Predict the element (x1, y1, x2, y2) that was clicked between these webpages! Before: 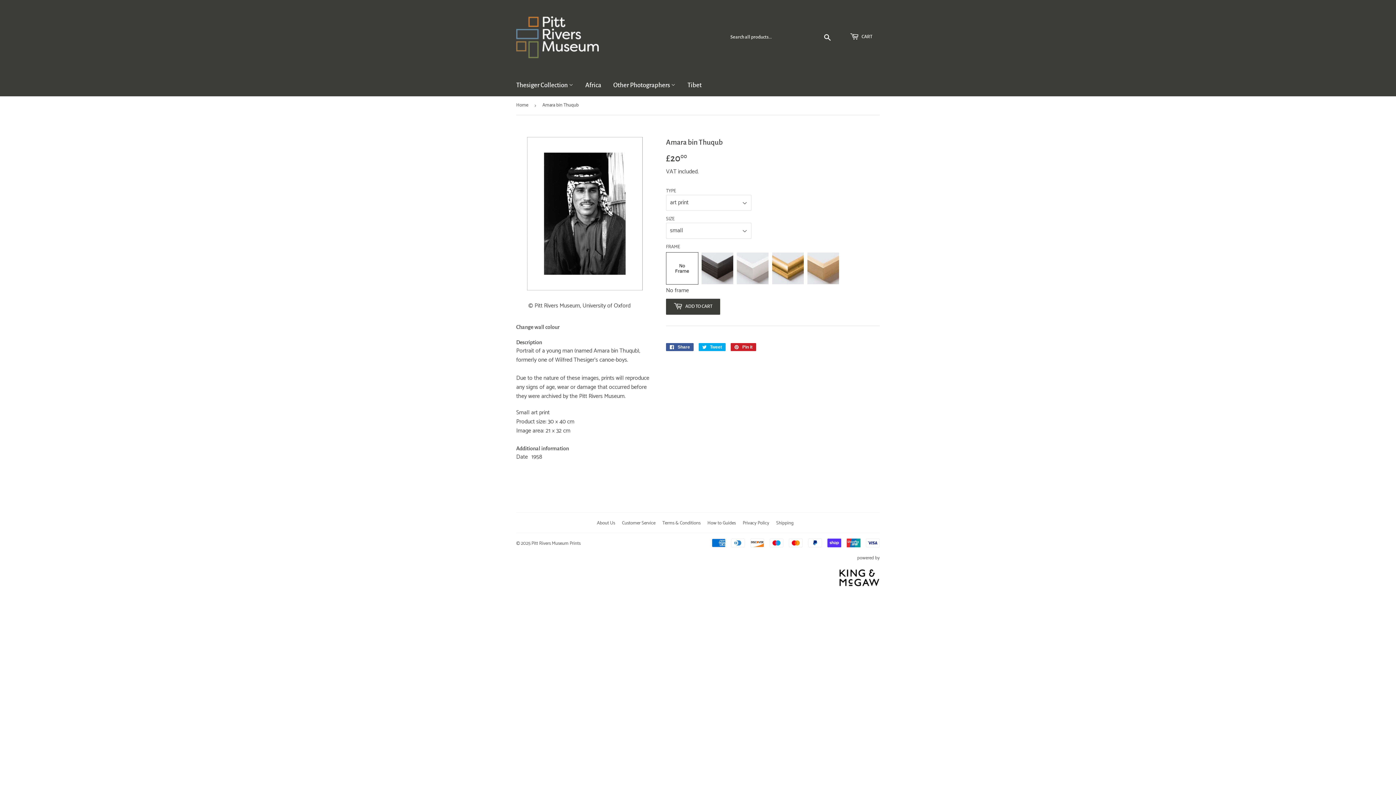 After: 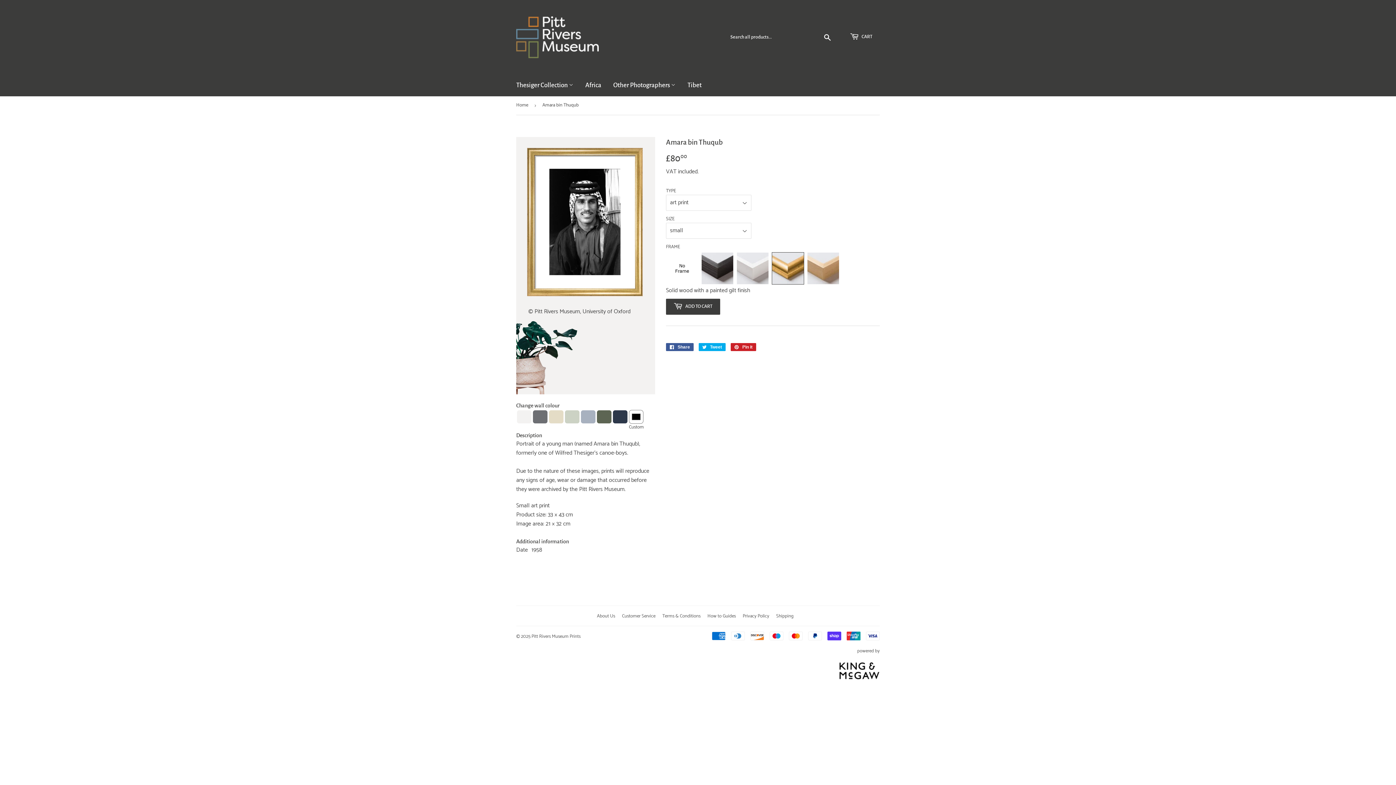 Action: bbox: (772, 252, 804, 284)